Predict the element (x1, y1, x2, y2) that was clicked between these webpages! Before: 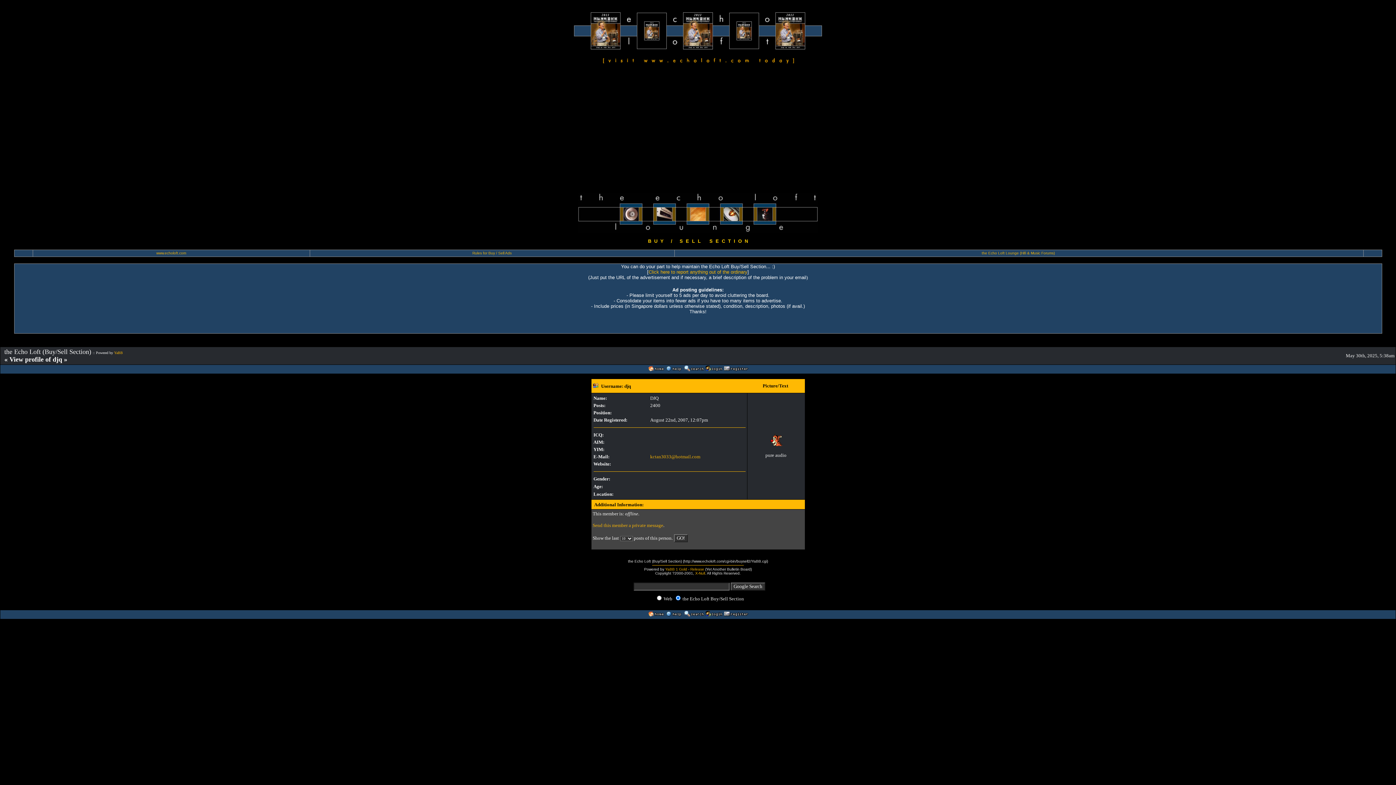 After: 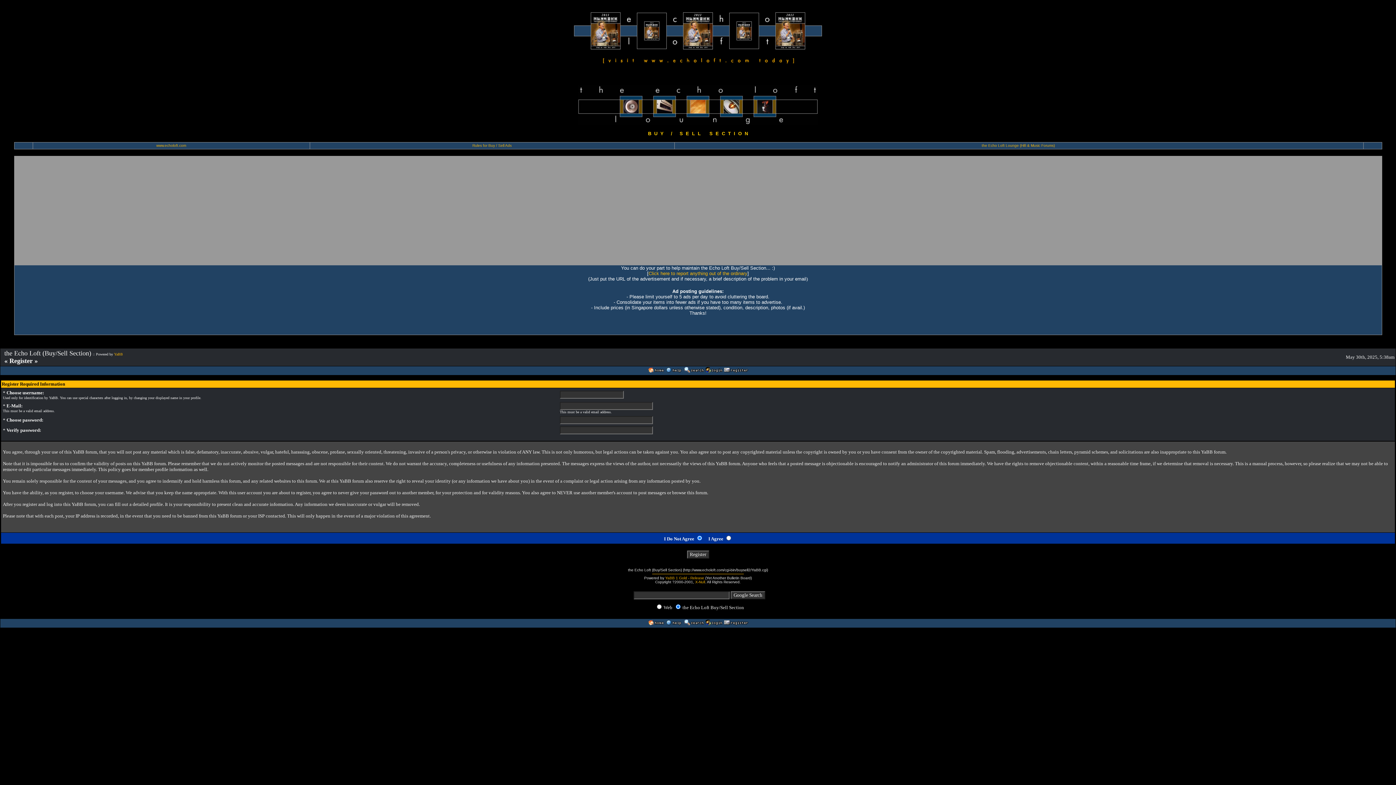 Action: bbox: (723, 612, 748, 618)